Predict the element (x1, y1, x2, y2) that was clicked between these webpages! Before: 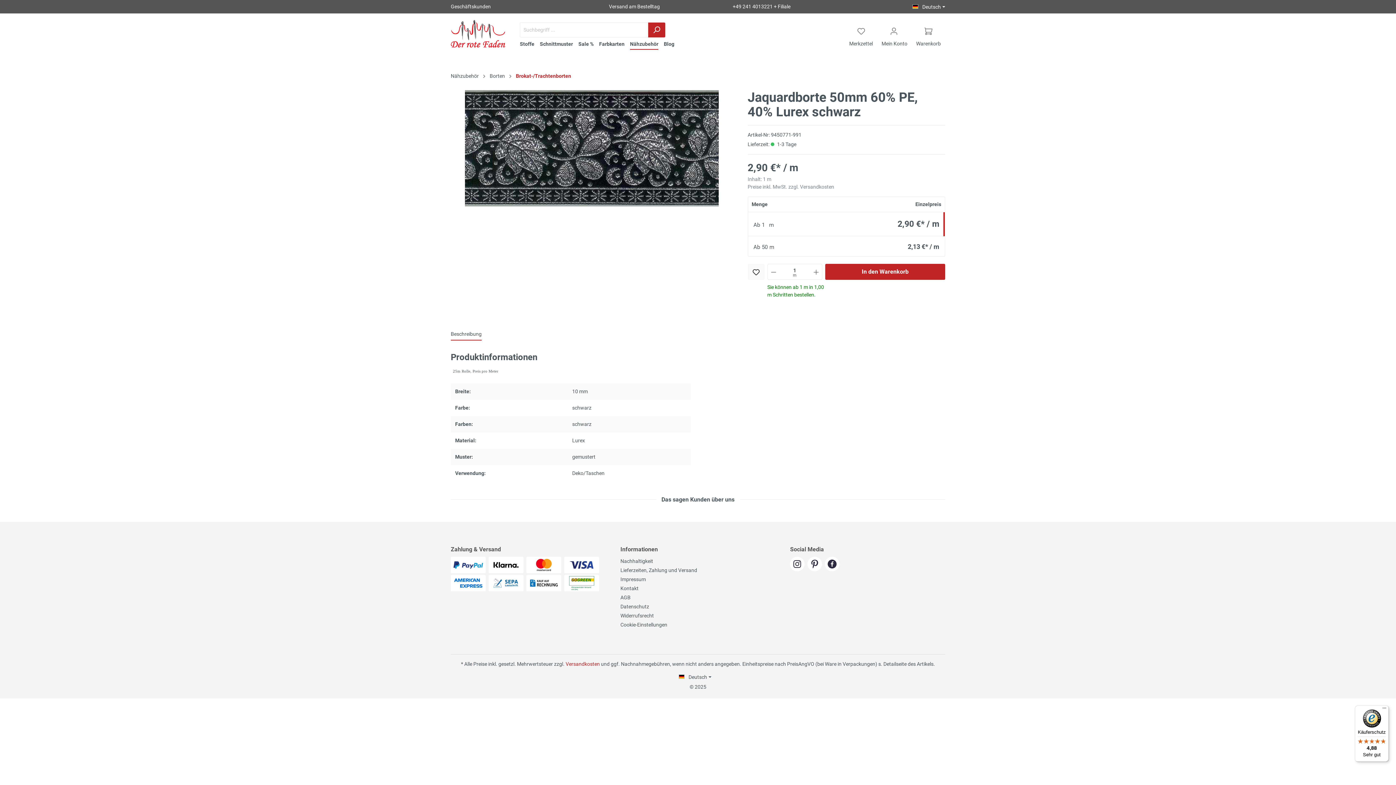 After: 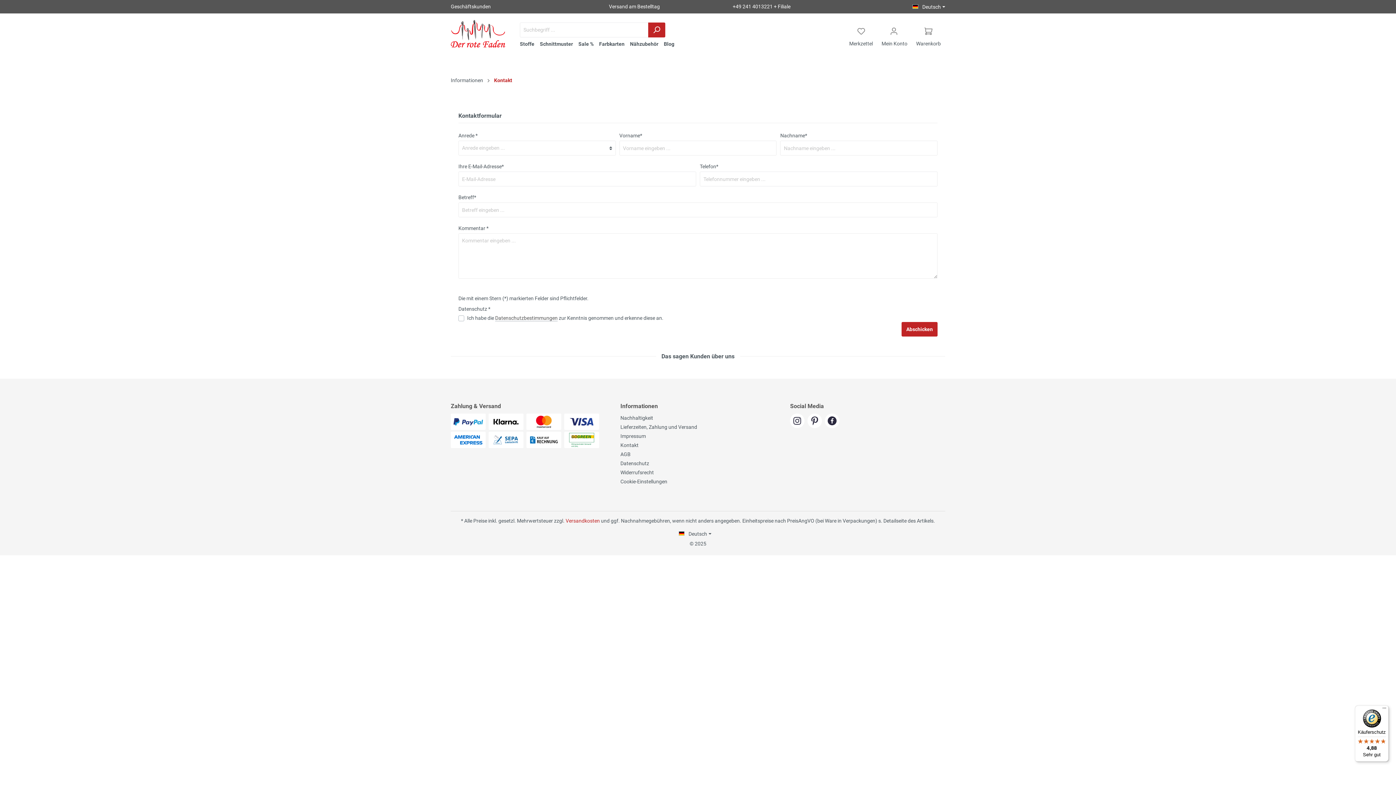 Action: label: Kontakt bbox: (620, 585, 638, 591)